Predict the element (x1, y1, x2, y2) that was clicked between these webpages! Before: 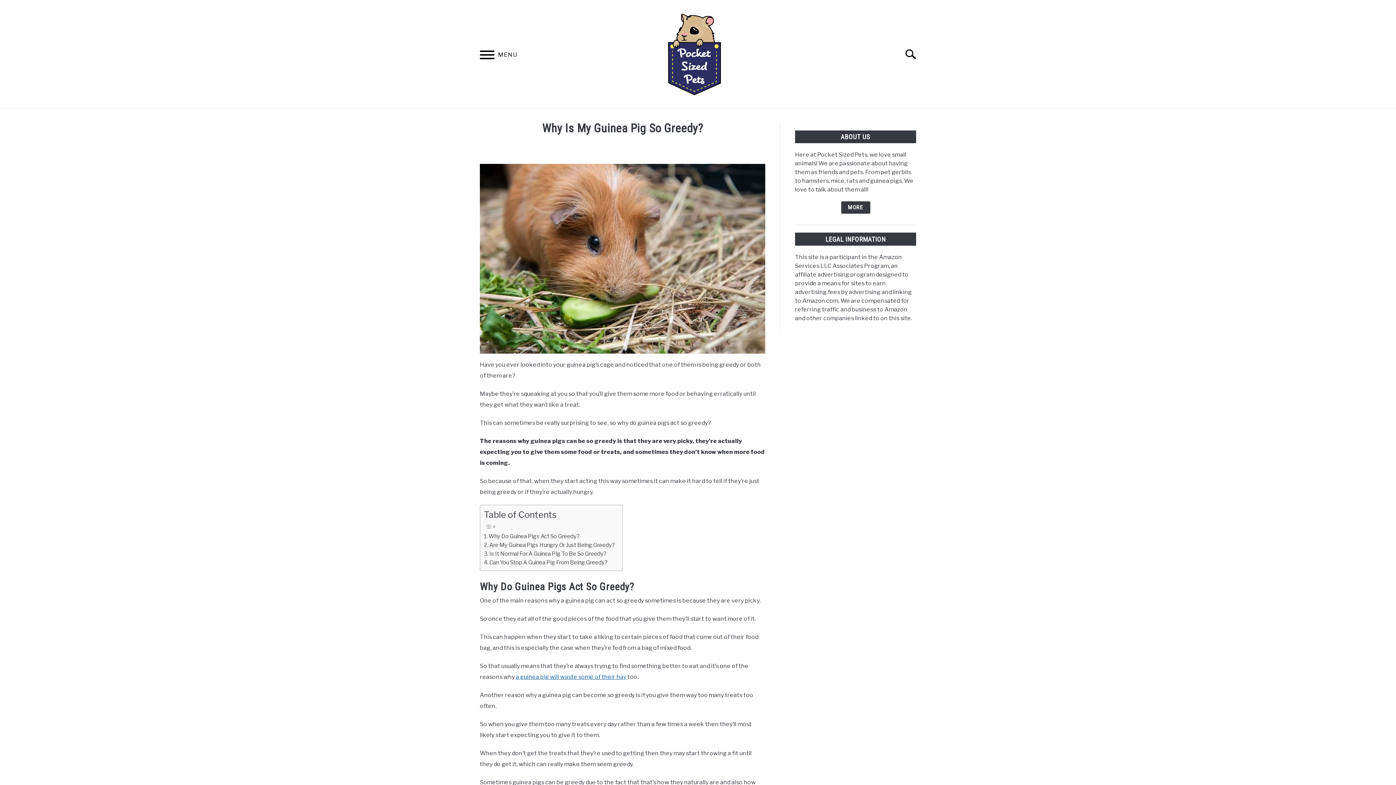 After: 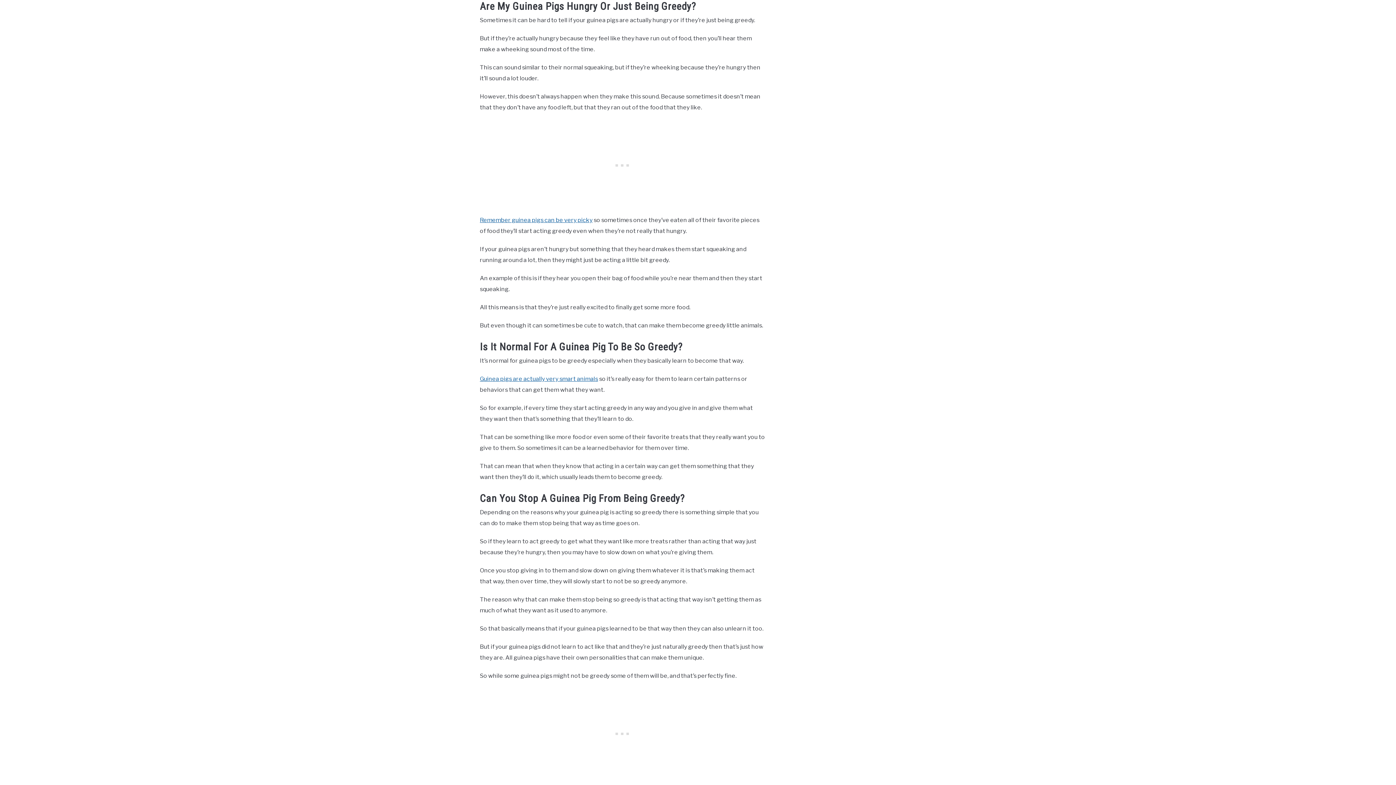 Action: label: Are My Guinea Pigs Hungry Or Just Being Greedy? bbox: (484, 541, 614, 549)